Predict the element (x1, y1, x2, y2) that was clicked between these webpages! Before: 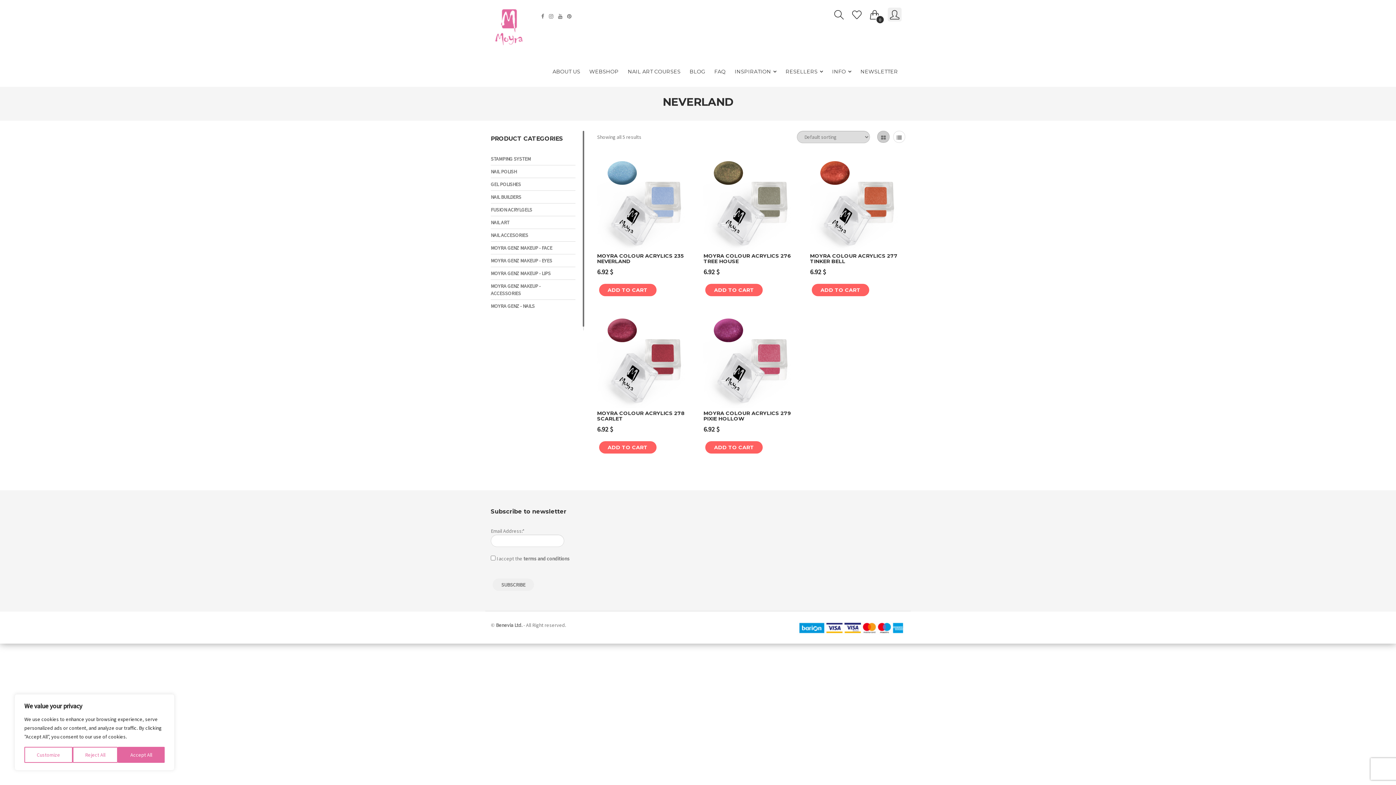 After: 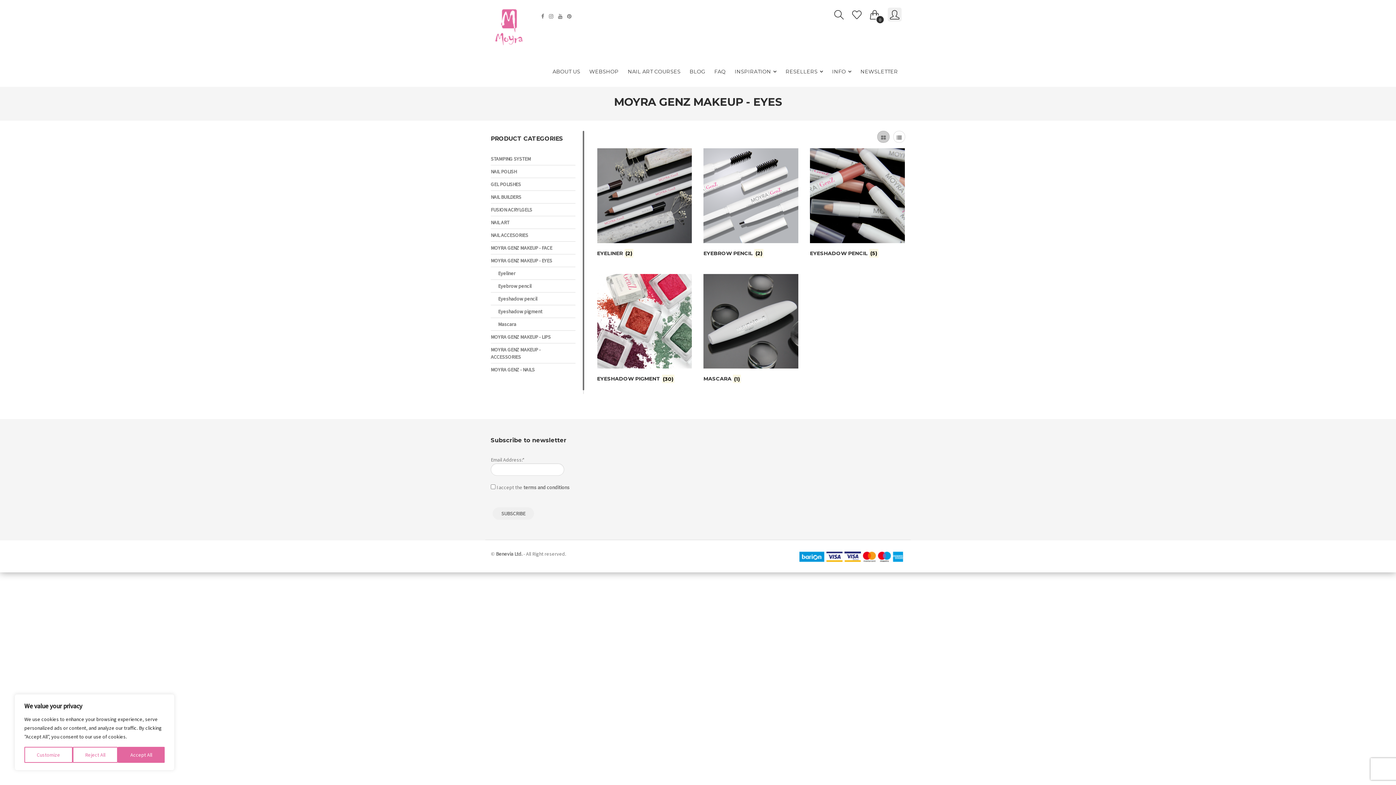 Action: label: MOYRA GENZ MAKEUP - EYES bbox: (490, 254, 575, 267)